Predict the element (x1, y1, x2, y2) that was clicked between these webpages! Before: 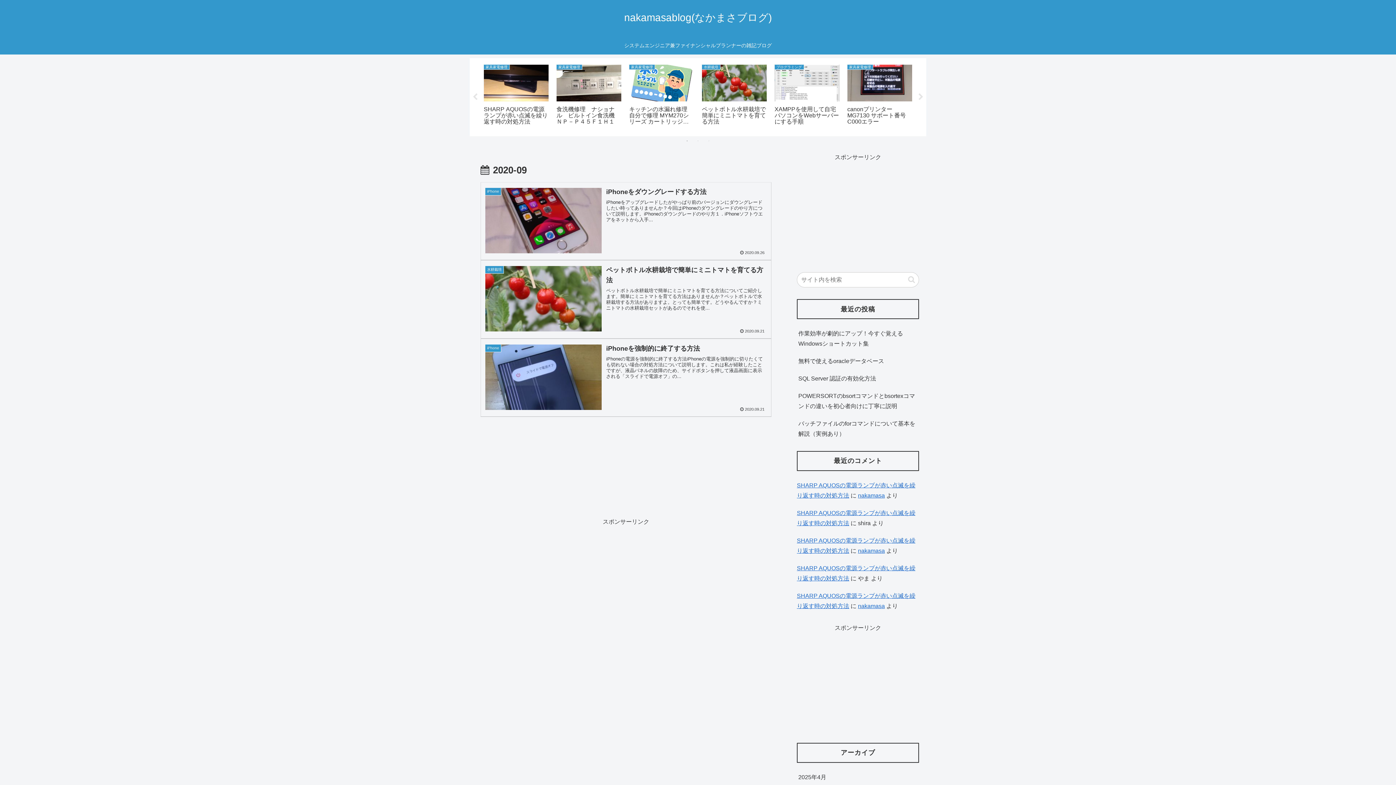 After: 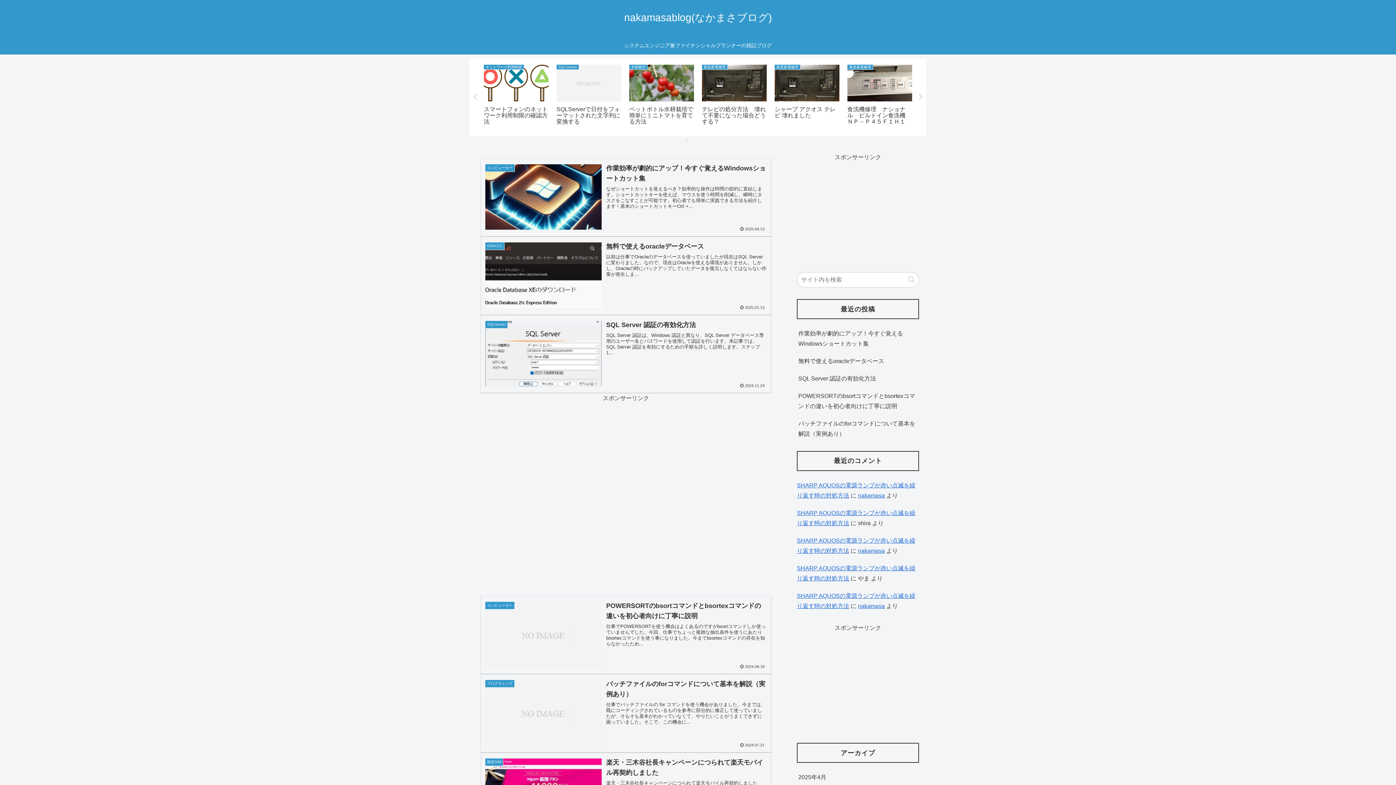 Action: label: nakamasa bbox: (858, 603, 885, 609)